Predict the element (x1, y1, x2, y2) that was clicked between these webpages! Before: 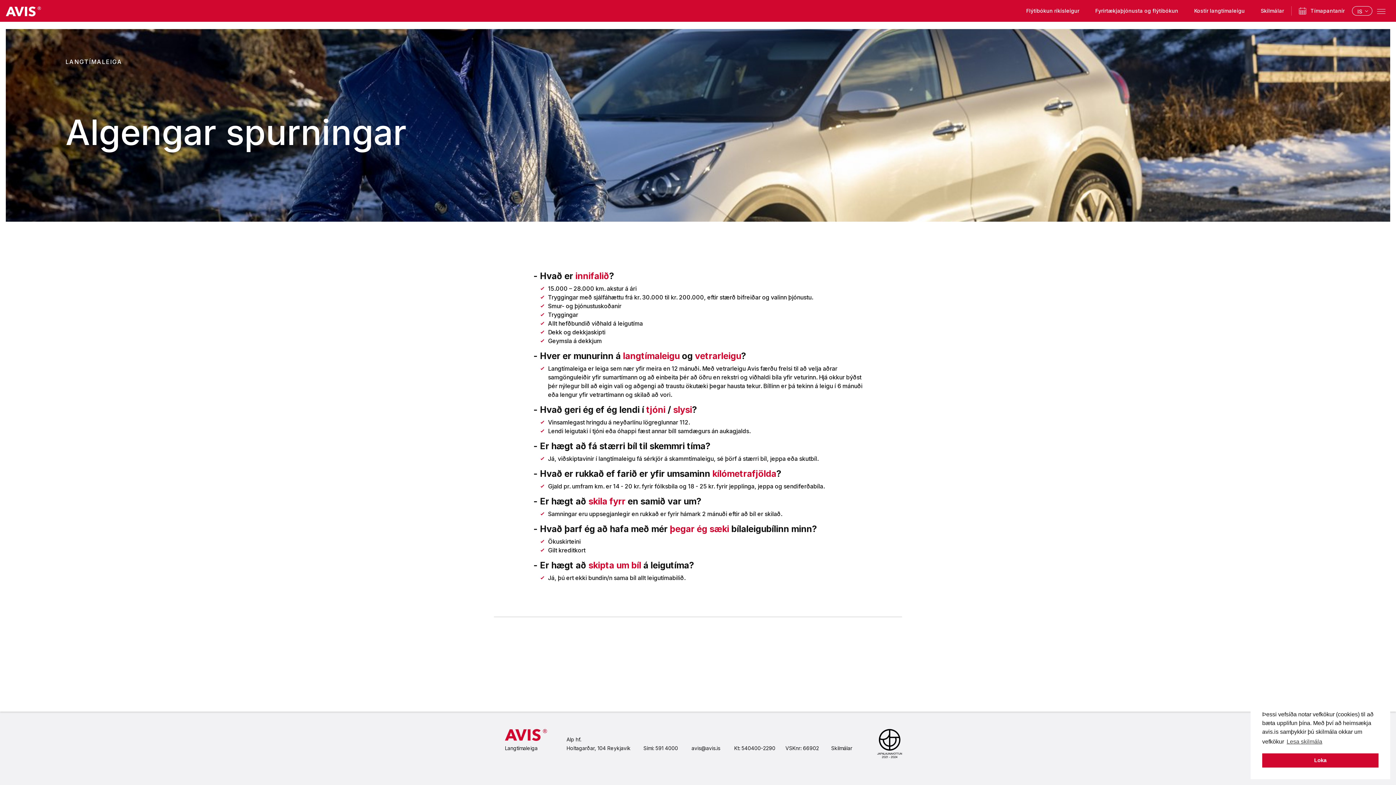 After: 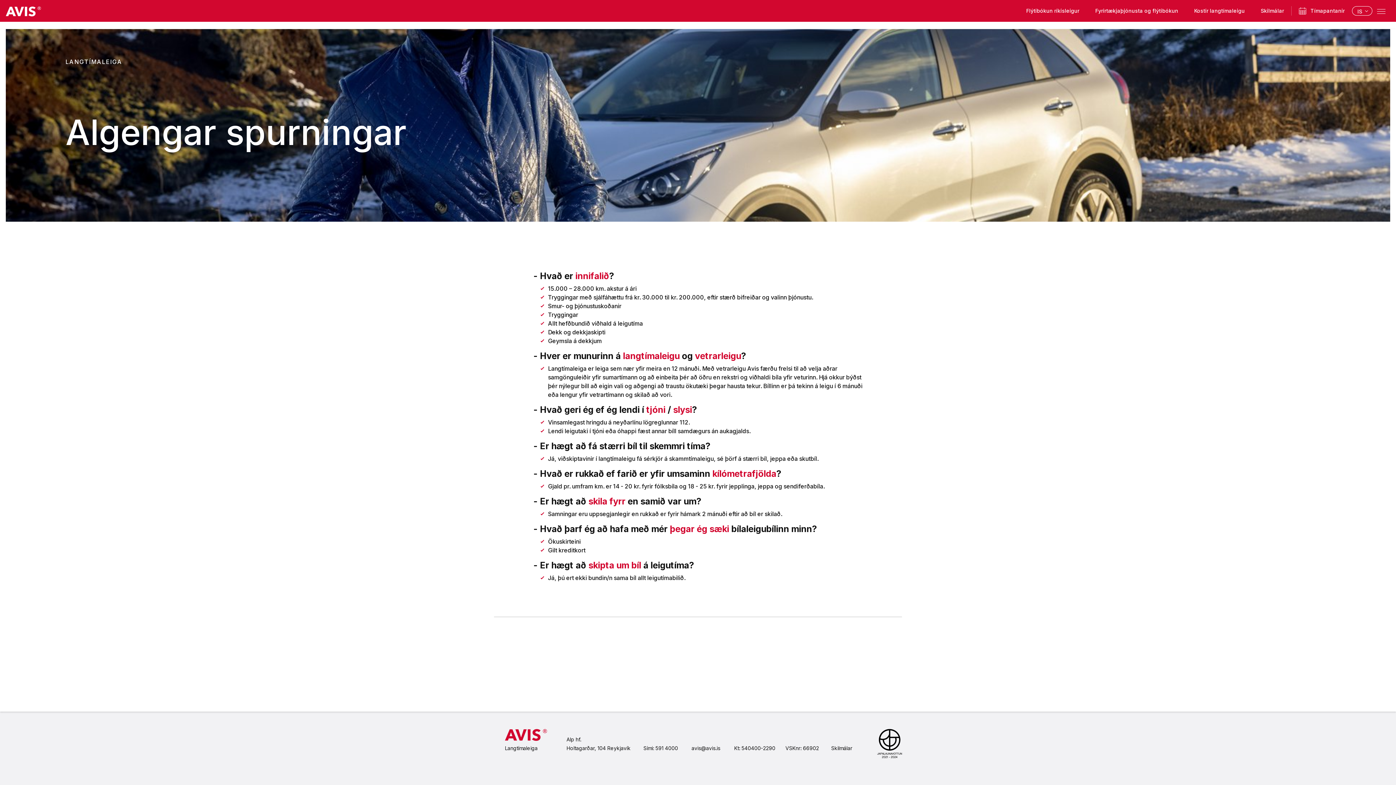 Action: label: dismiss cookie message bbox: (1262, 753, 1378, 768)